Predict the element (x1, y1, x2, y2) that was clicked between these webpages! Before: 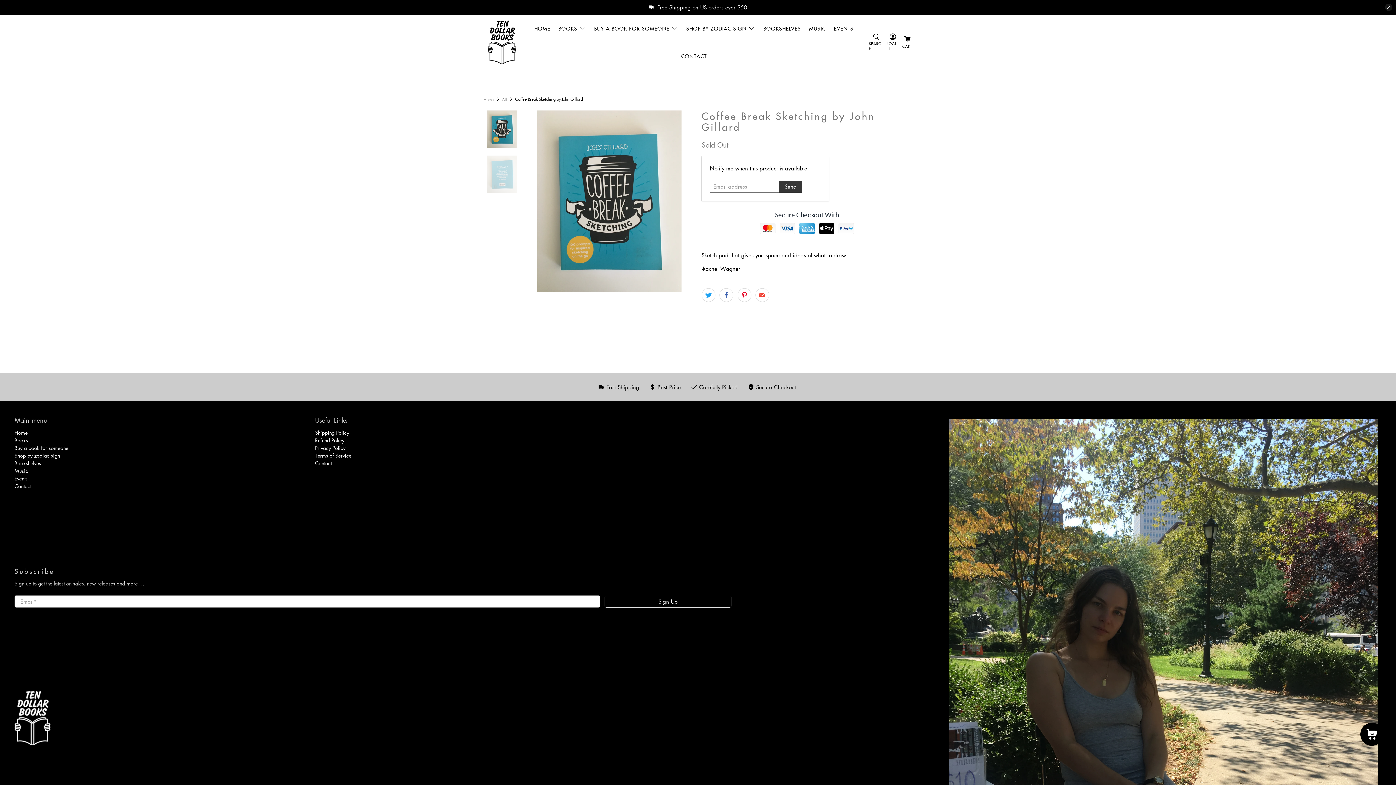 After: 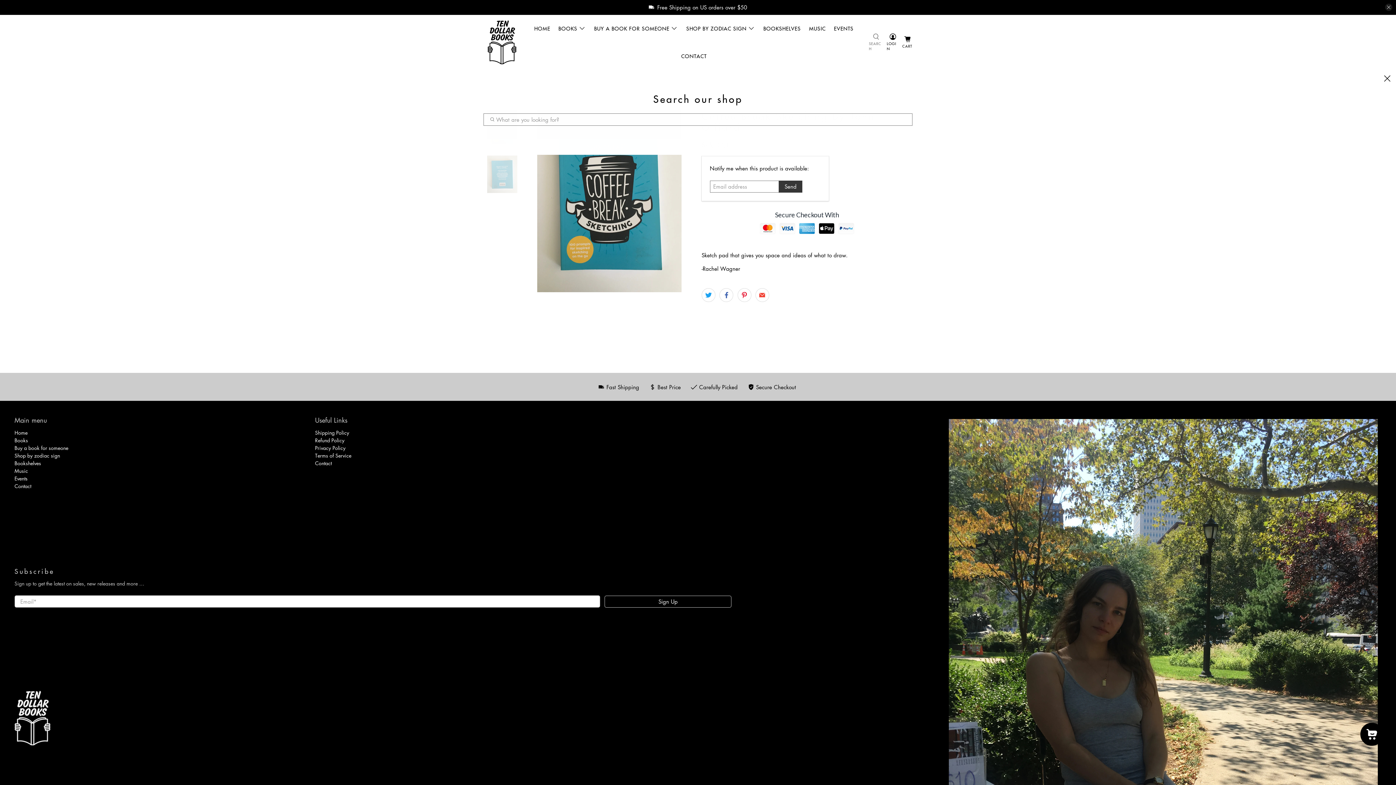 Action: bbox: (867, 14, 885, 69) label: SEARCH